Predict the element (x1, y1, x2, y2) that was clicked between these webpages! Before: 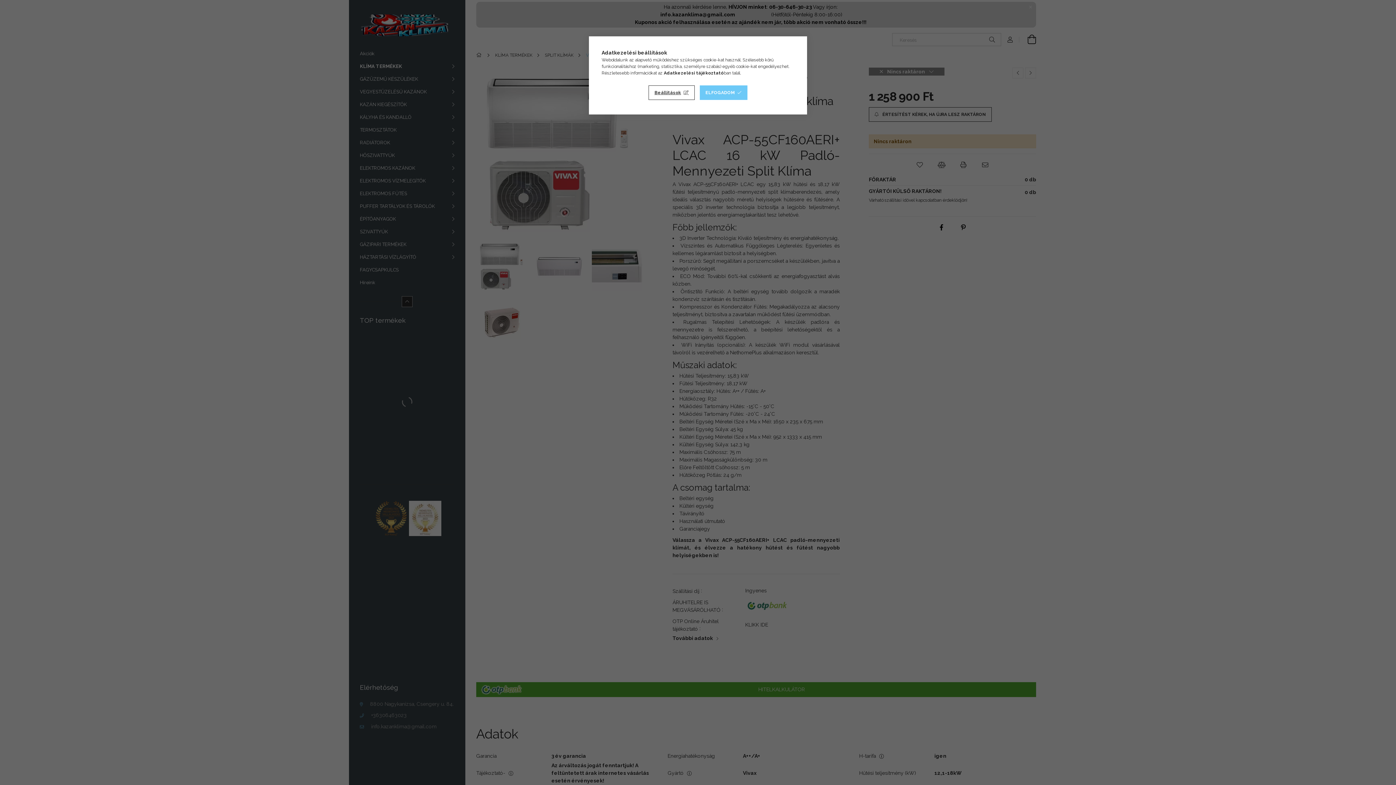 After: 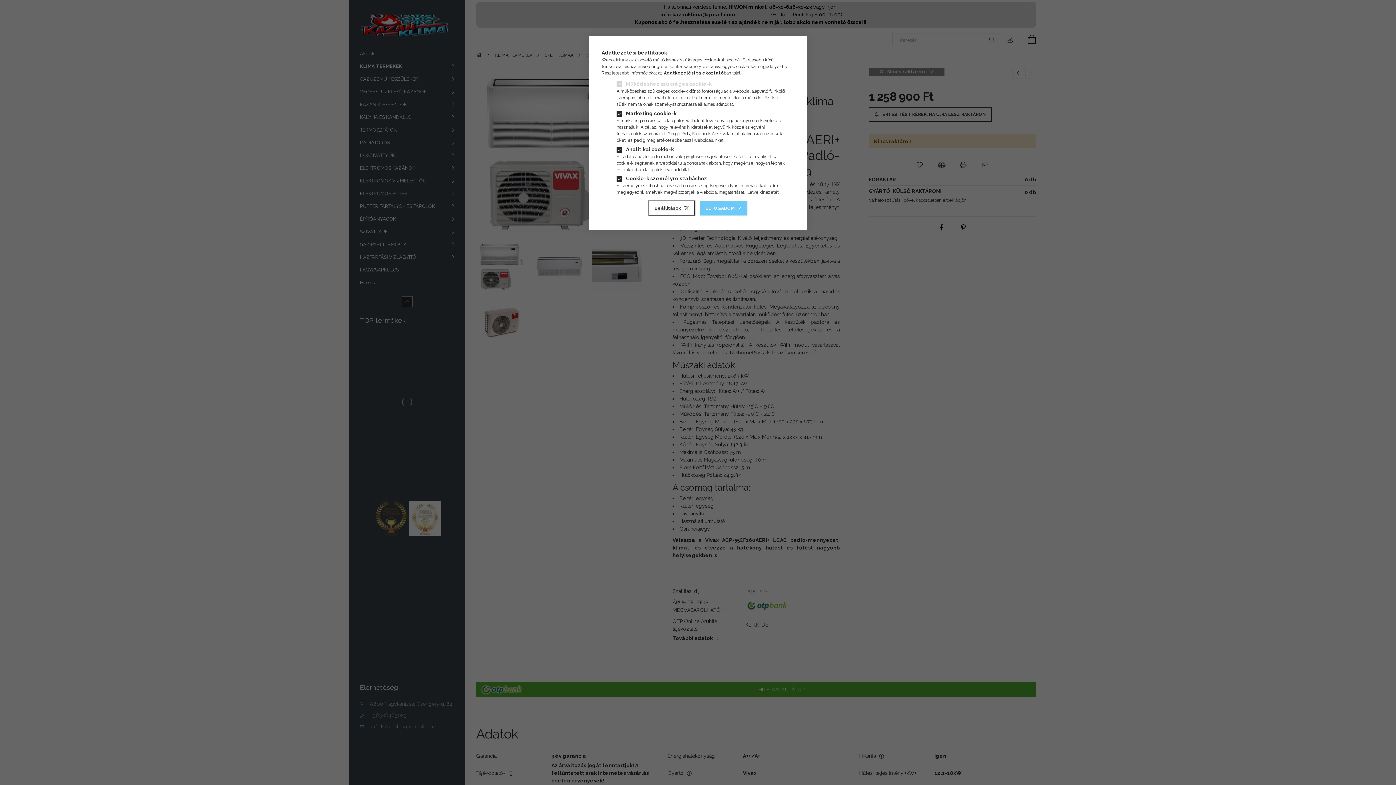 Action: label: Beállítások bbox: (648, 85, 694, 100)